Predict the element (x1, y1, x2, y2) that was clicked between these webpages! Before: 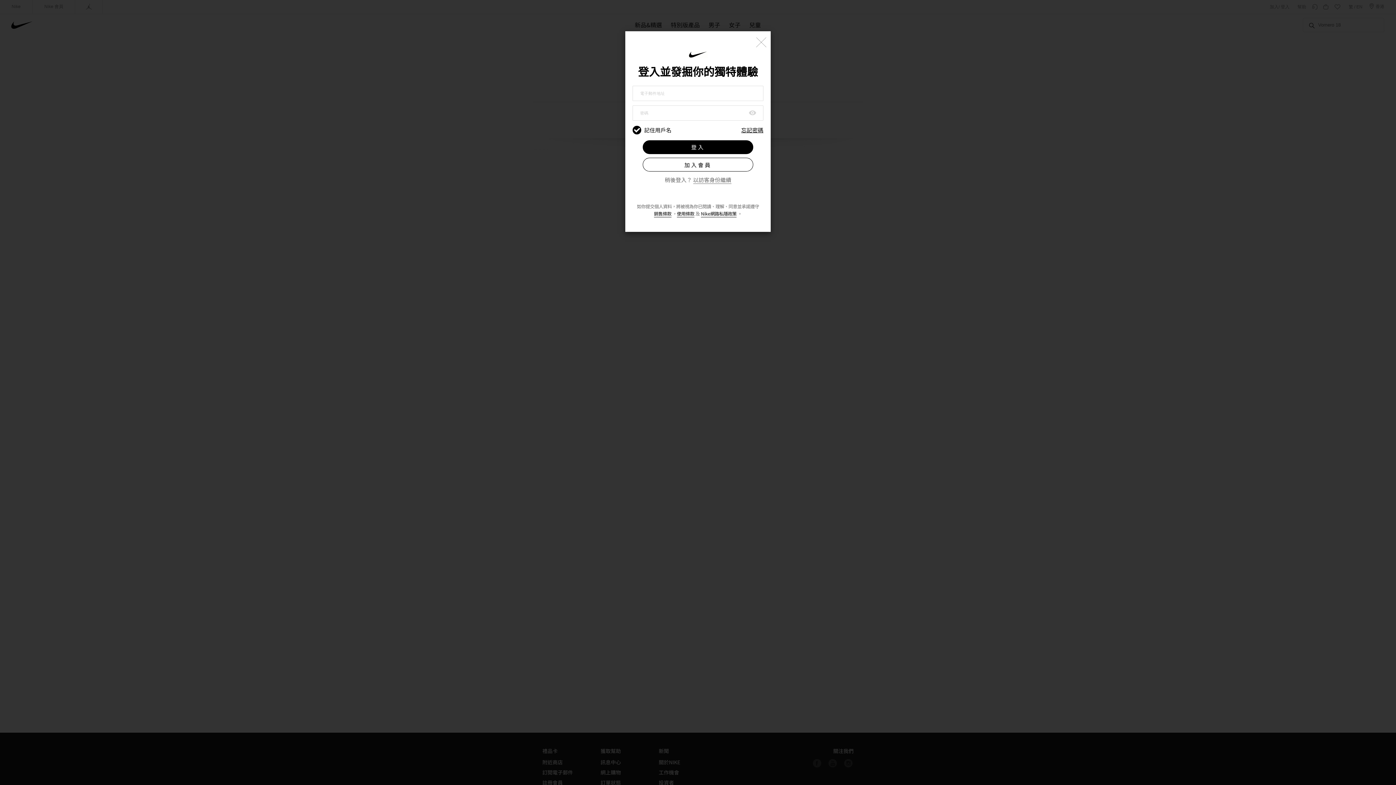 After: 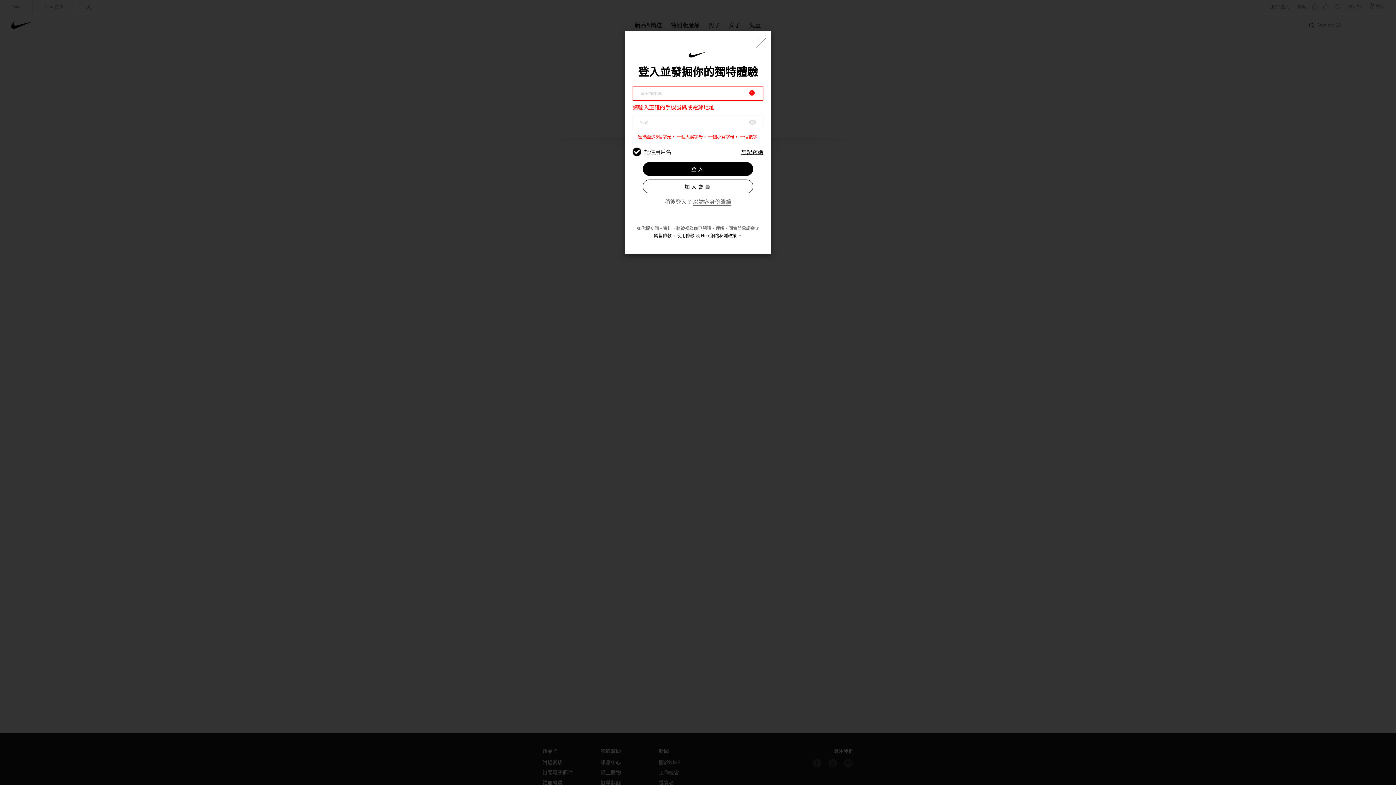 Action: bbox: (642, 140, 753, 154) label: 登入